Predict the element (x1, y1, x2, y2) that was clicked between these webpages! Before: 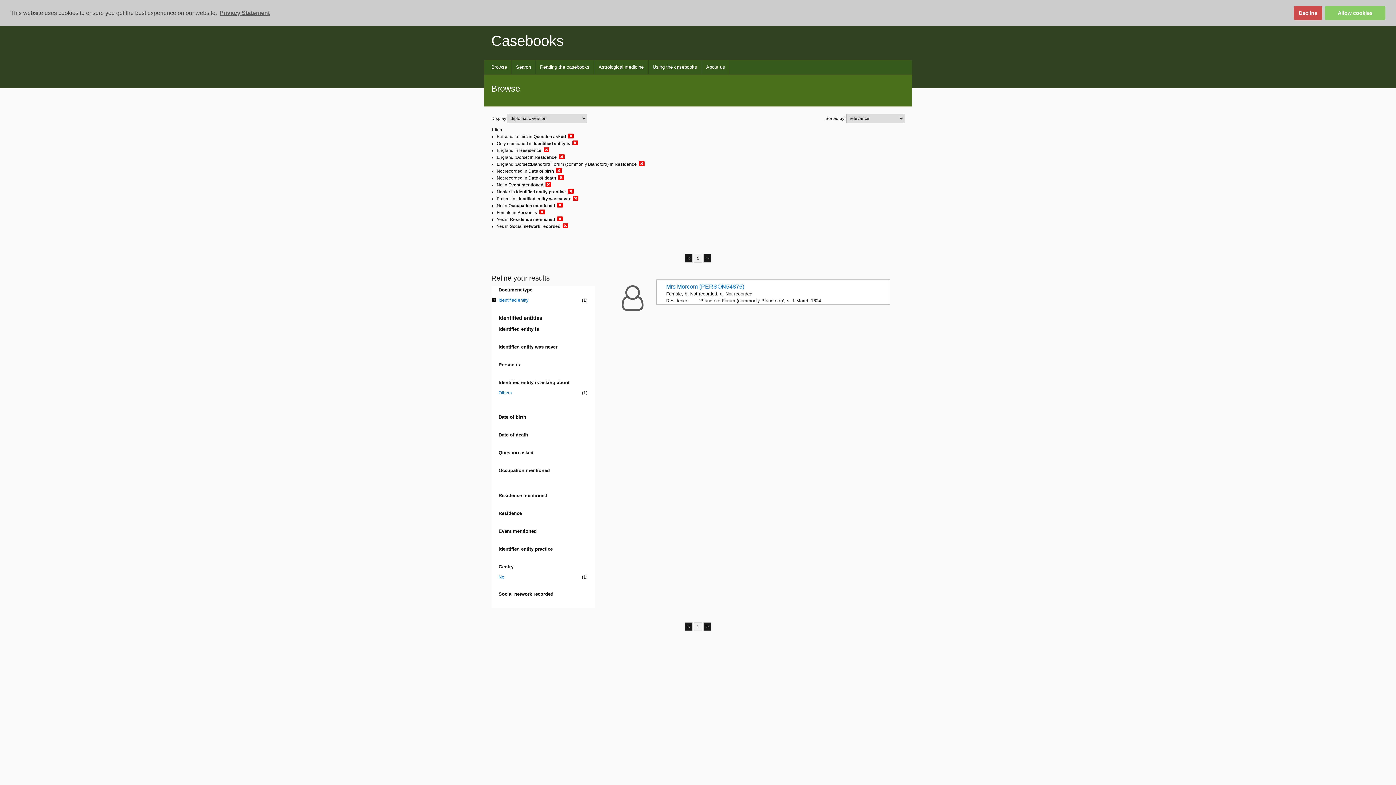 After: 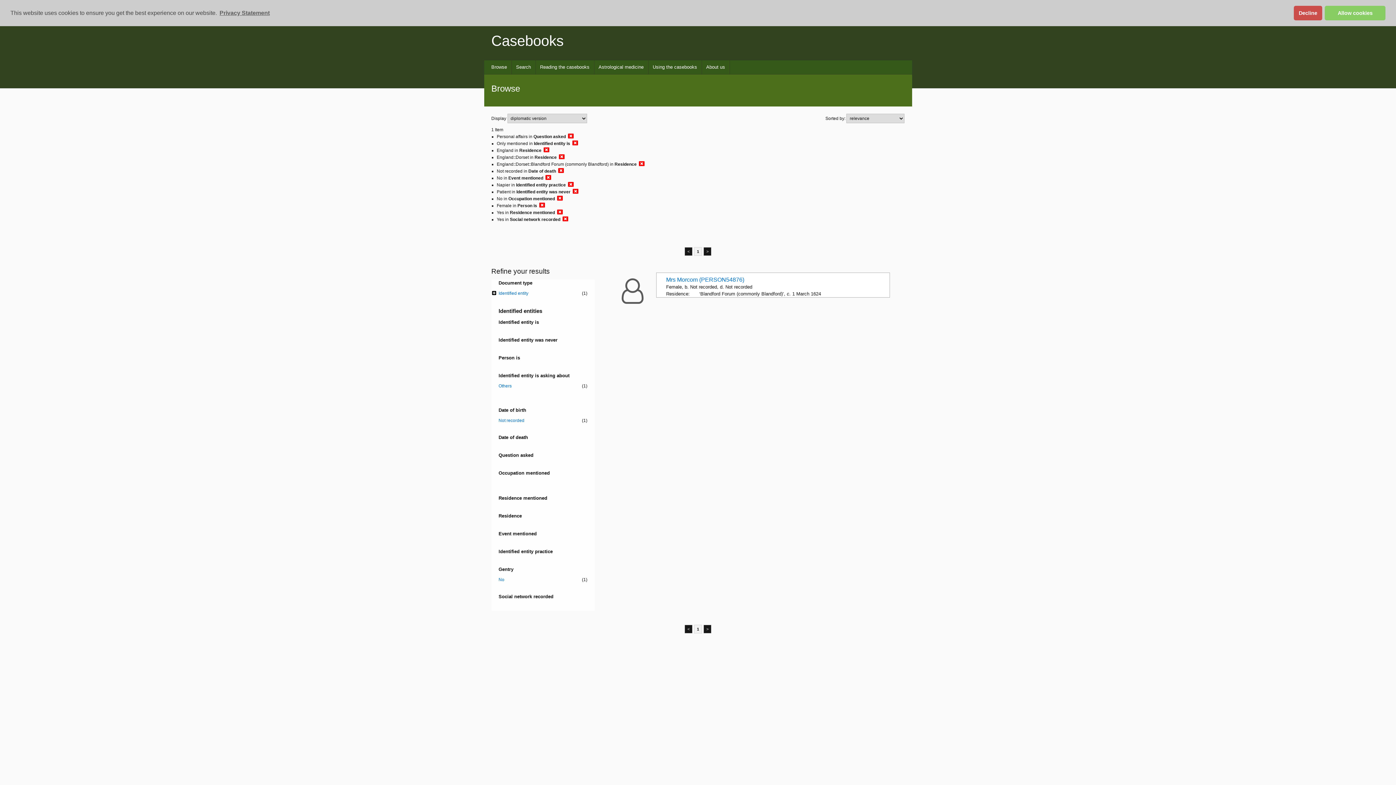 Action: bbox: (556, 167, 562, 173)